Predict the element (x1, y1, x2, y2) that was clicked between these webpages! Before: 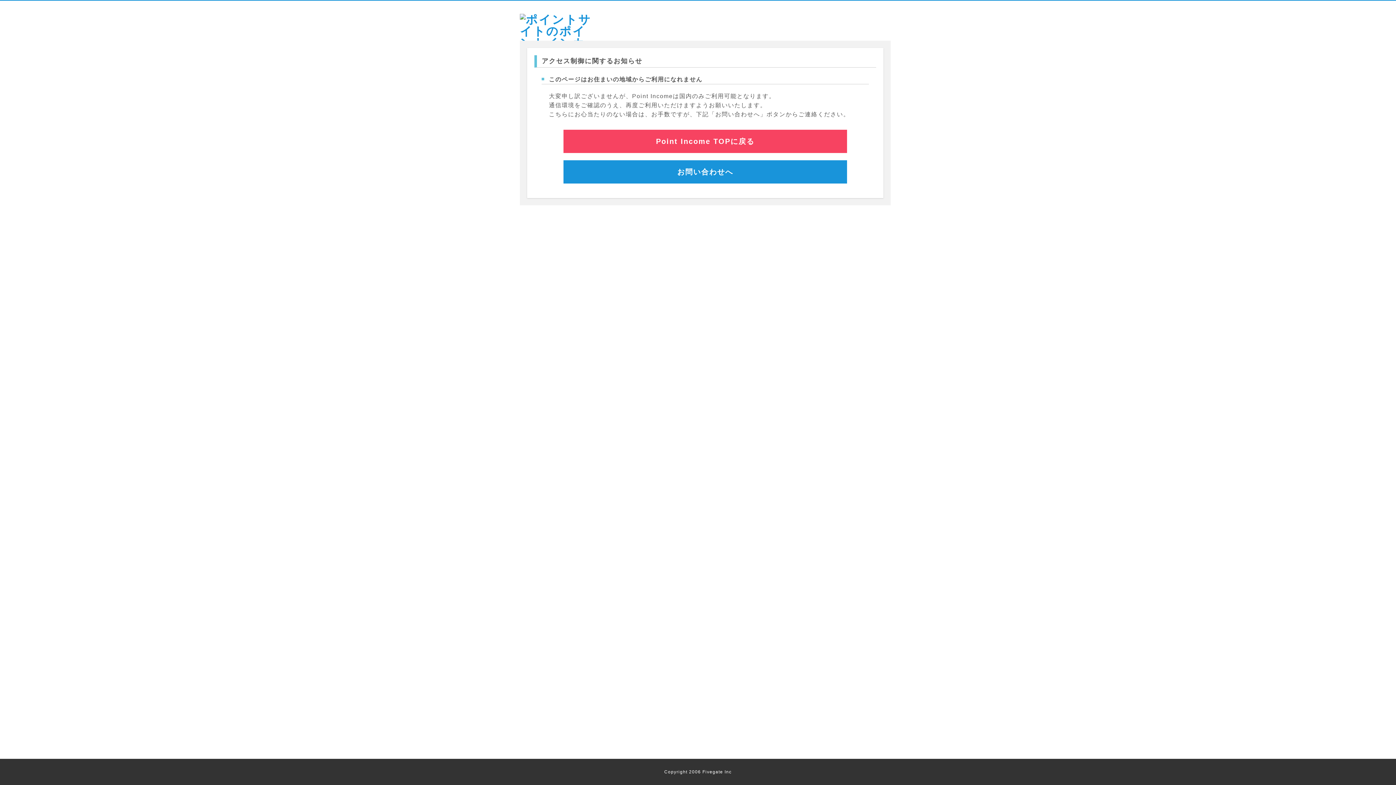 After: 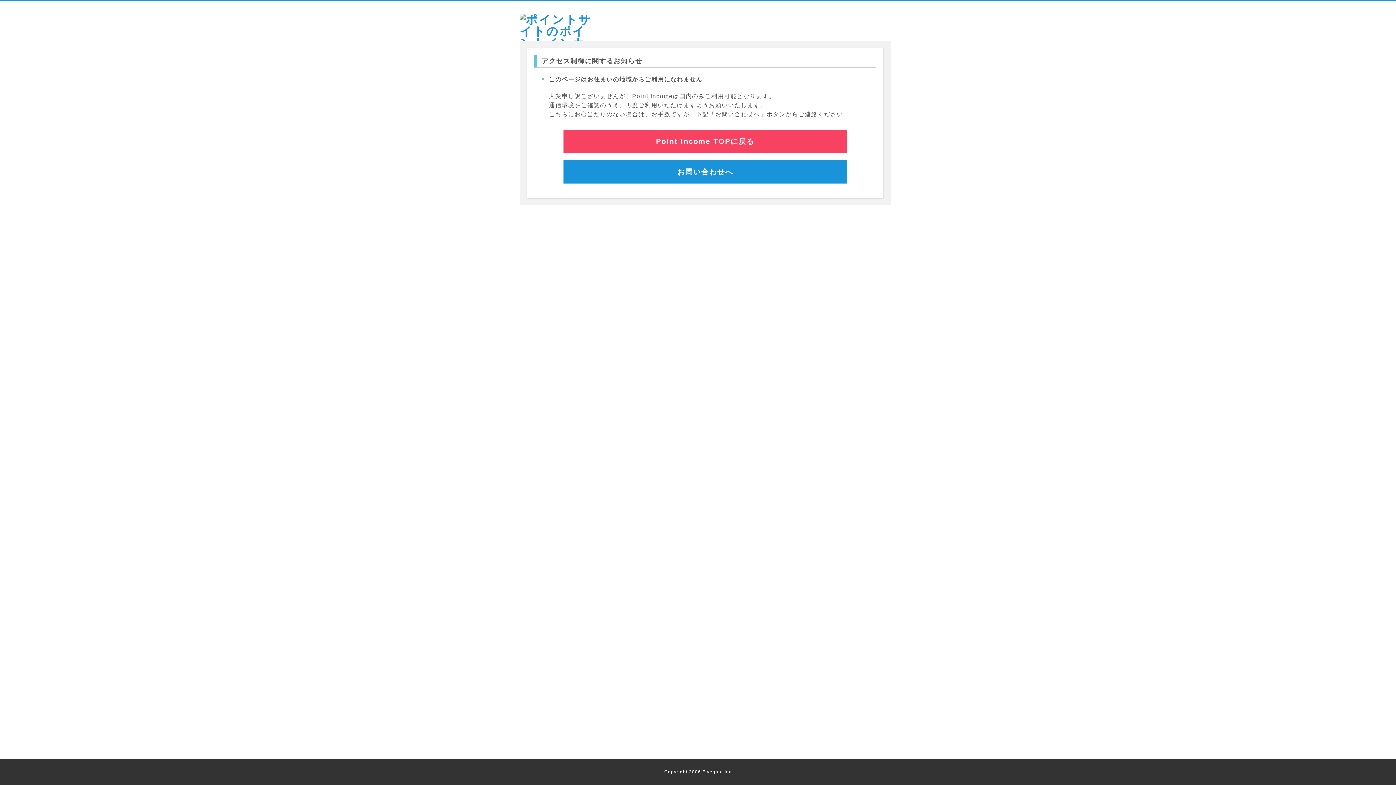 Action: bbox: (563, 129, 847, 153) label: Point Income TOPに戻る